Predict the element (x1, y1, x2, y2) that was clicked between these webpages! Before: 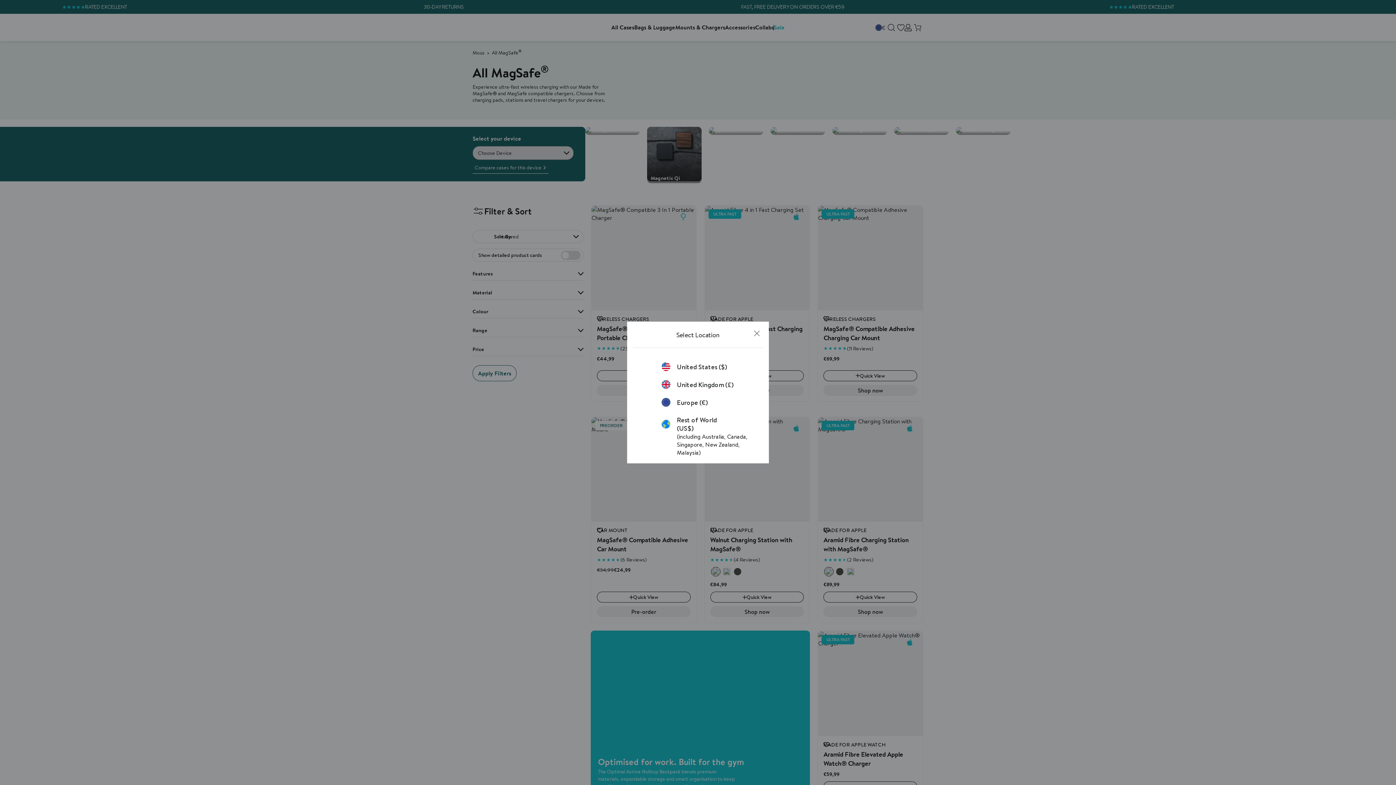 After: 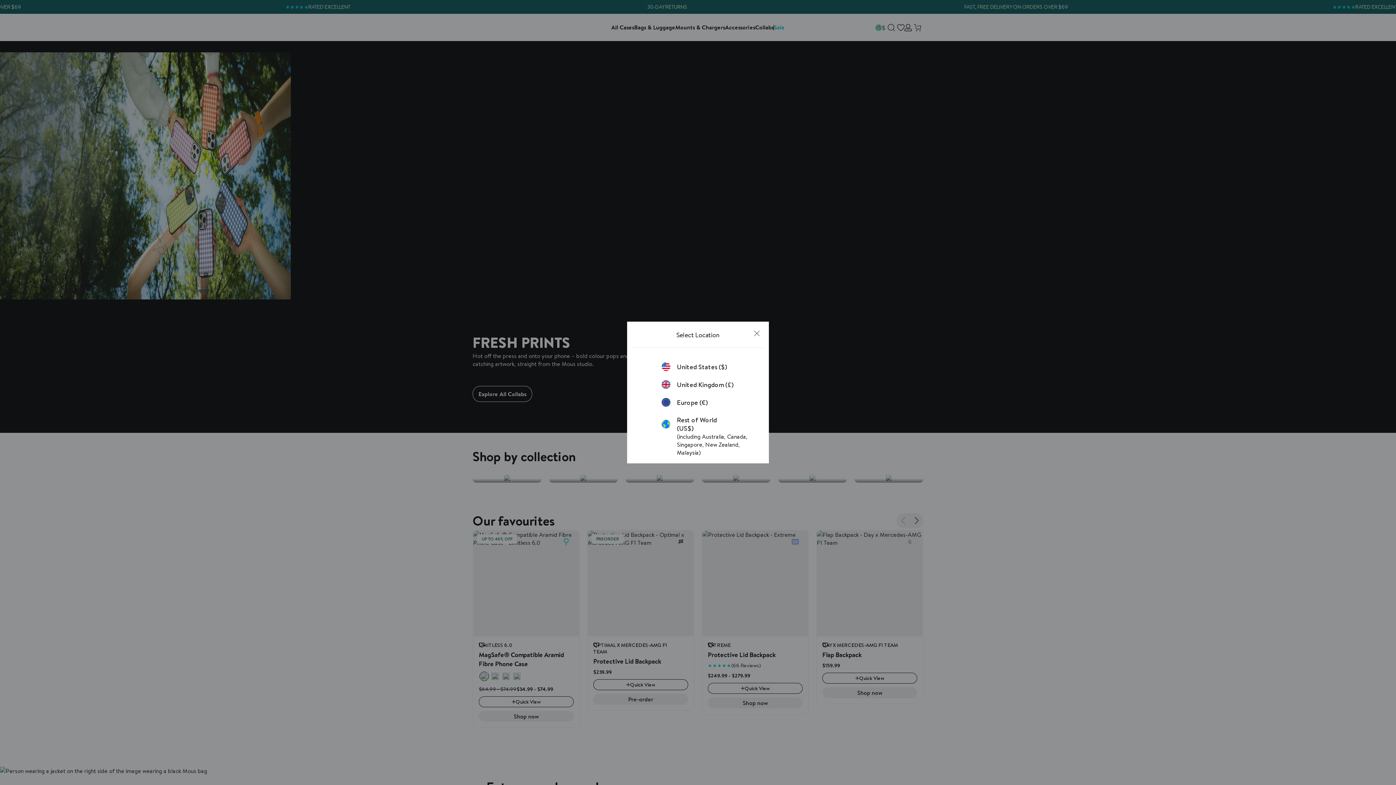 Action: bbox: (661, 416, 734, 432) label: Rest of World (US$)